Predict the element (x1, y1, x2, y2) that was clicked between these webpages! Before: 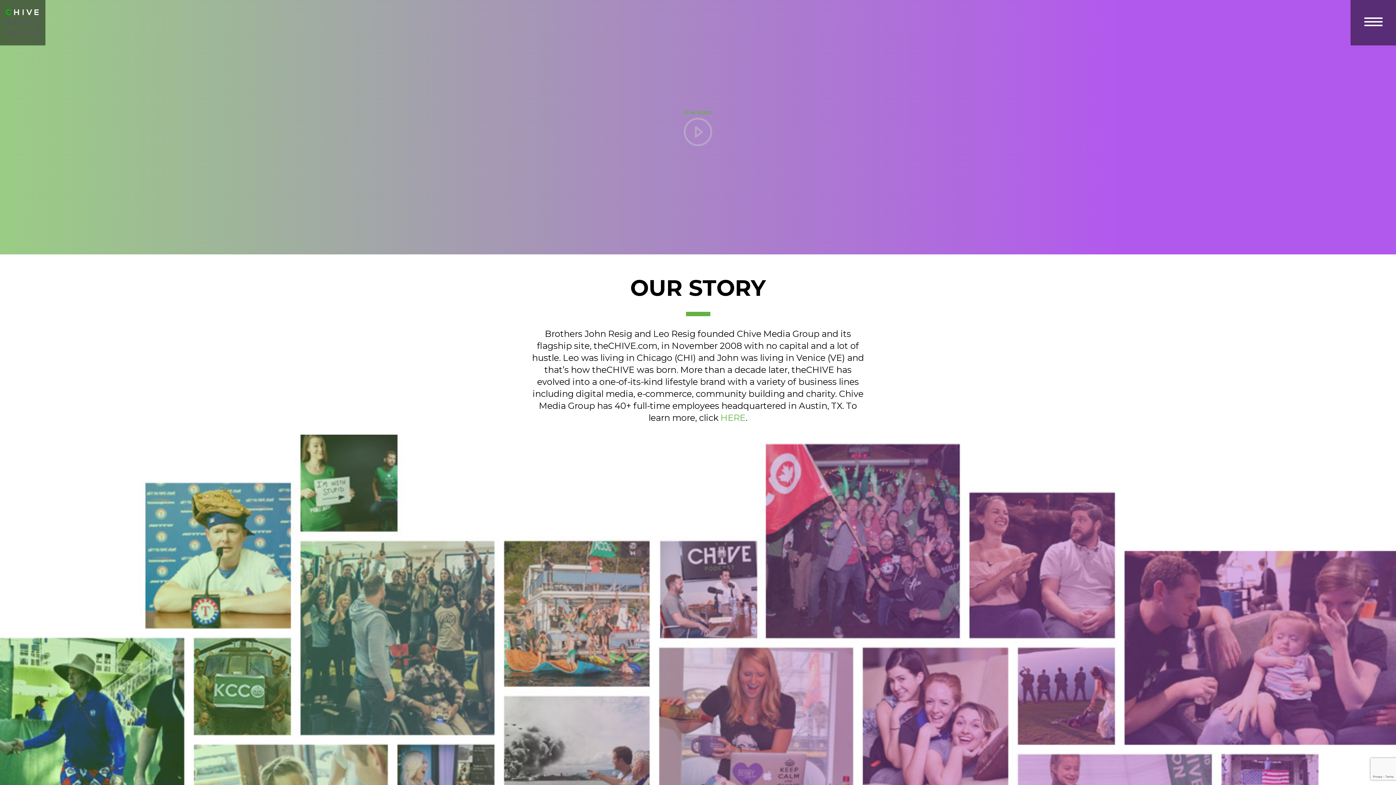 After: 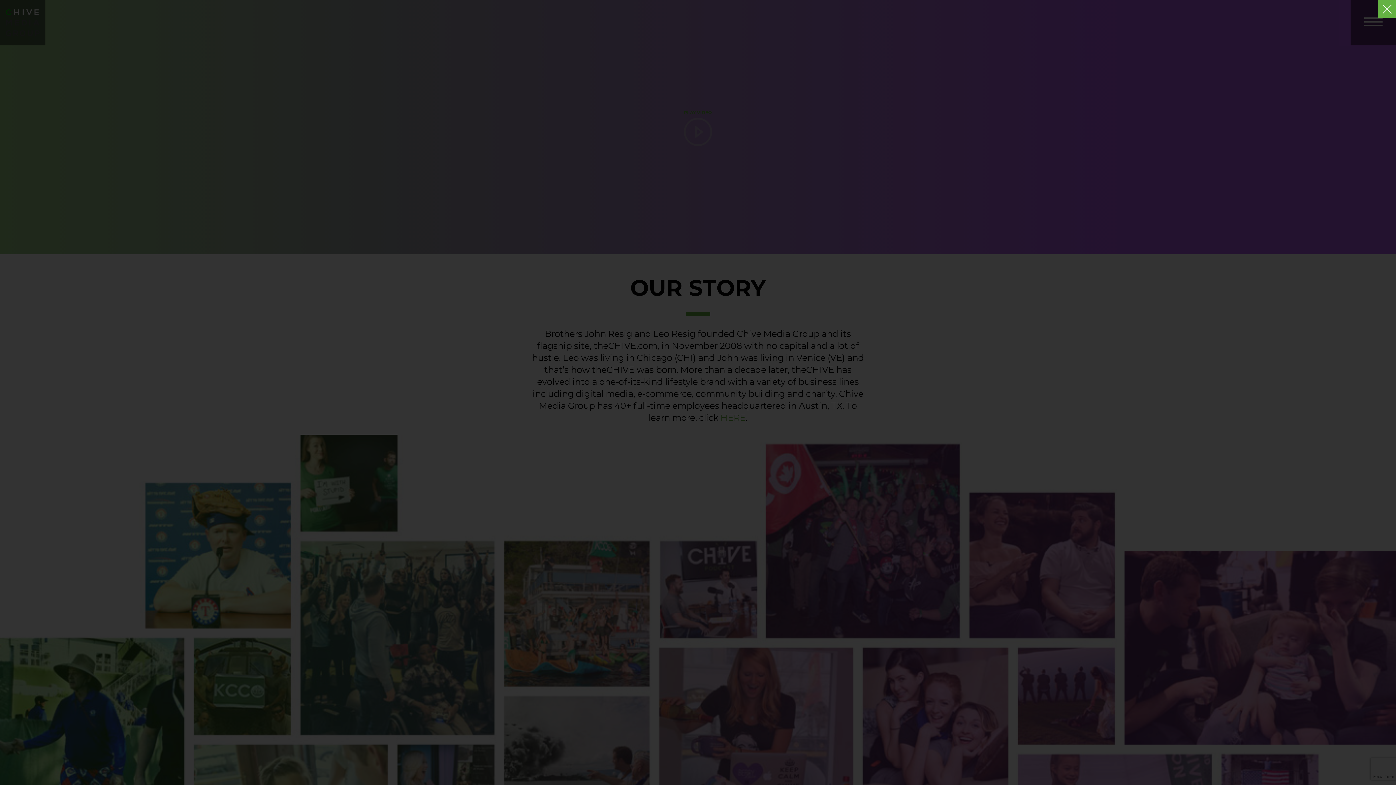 Action: bbox: (684, 108, 712, 146) label: PLAY VIDEO